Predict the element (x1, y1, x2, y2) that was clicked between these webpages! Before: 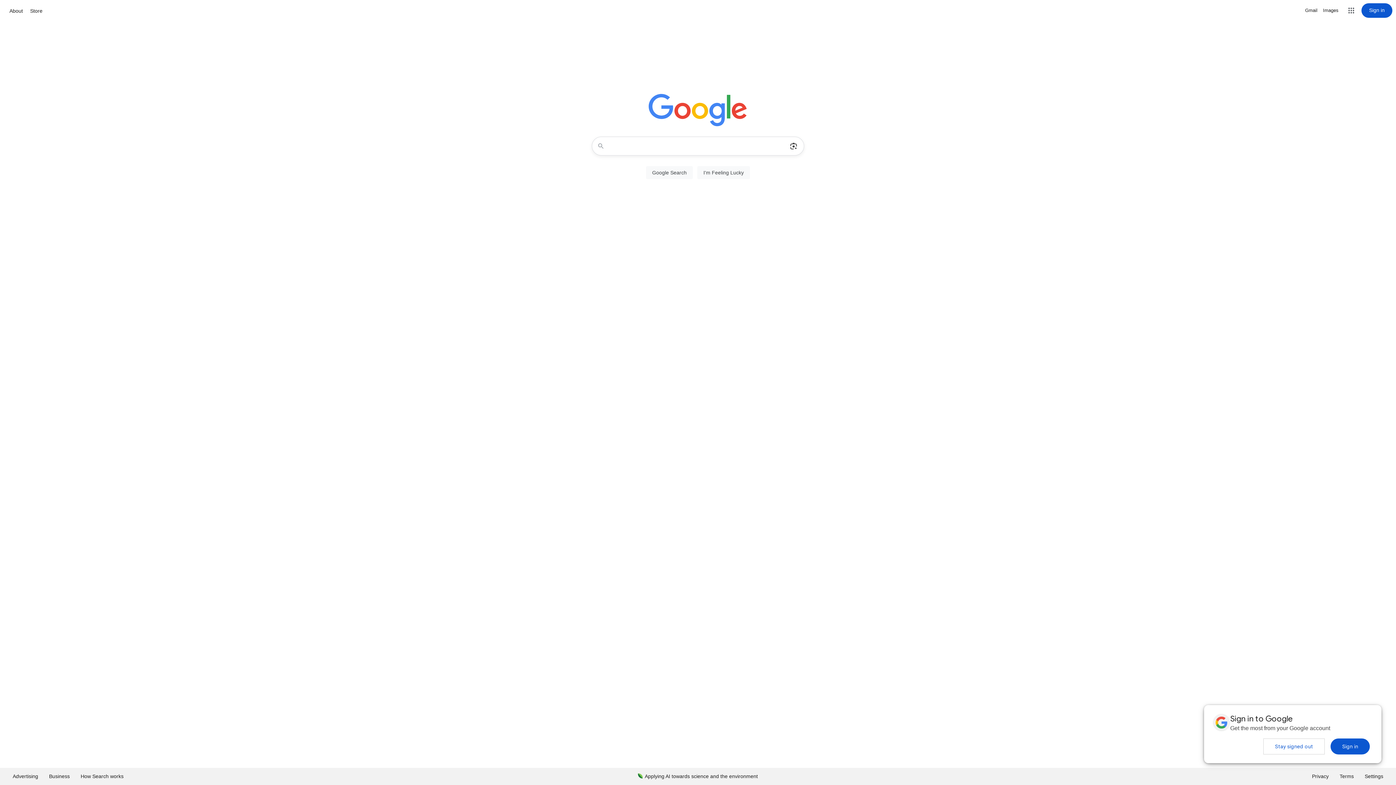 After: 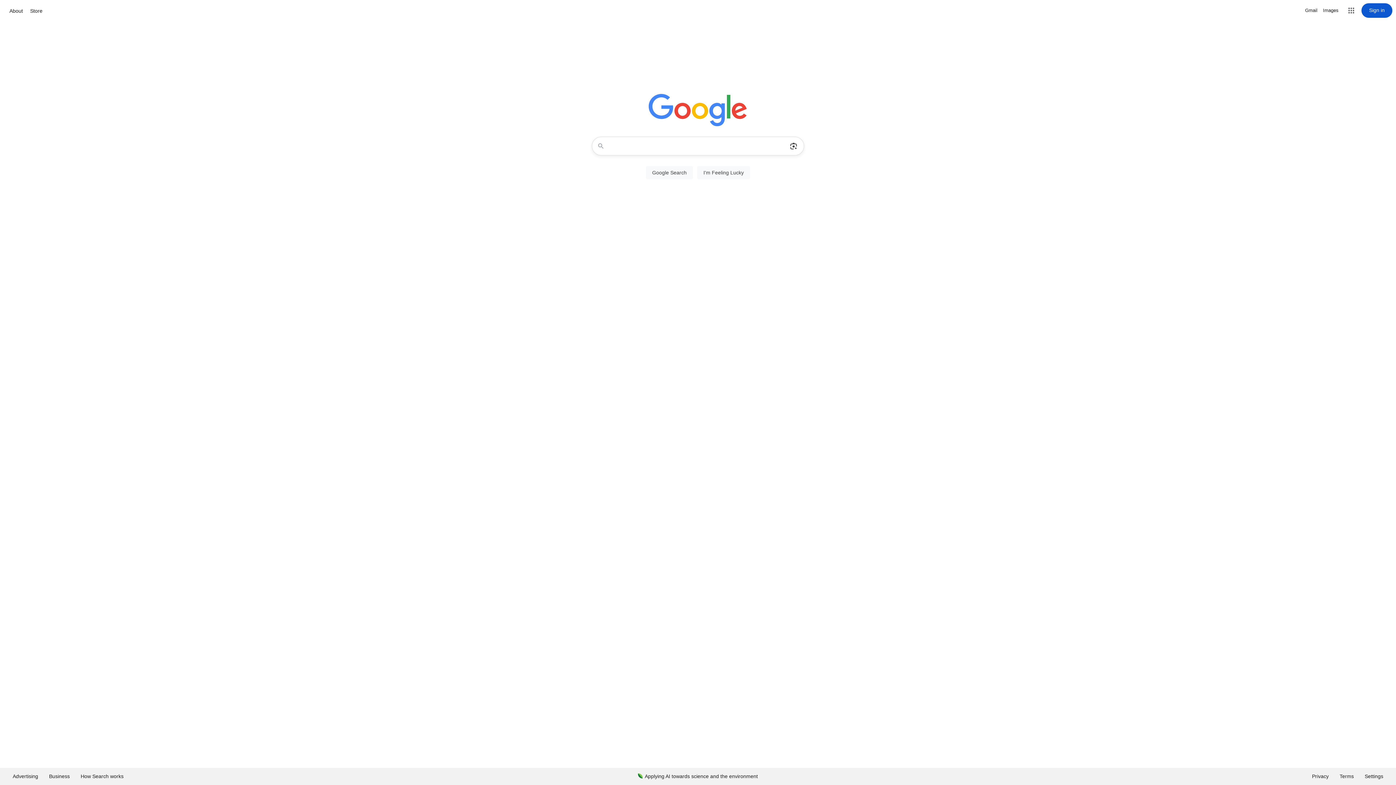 Action: label: Stay signed out bbox: (1263, 738, 1325, 754)